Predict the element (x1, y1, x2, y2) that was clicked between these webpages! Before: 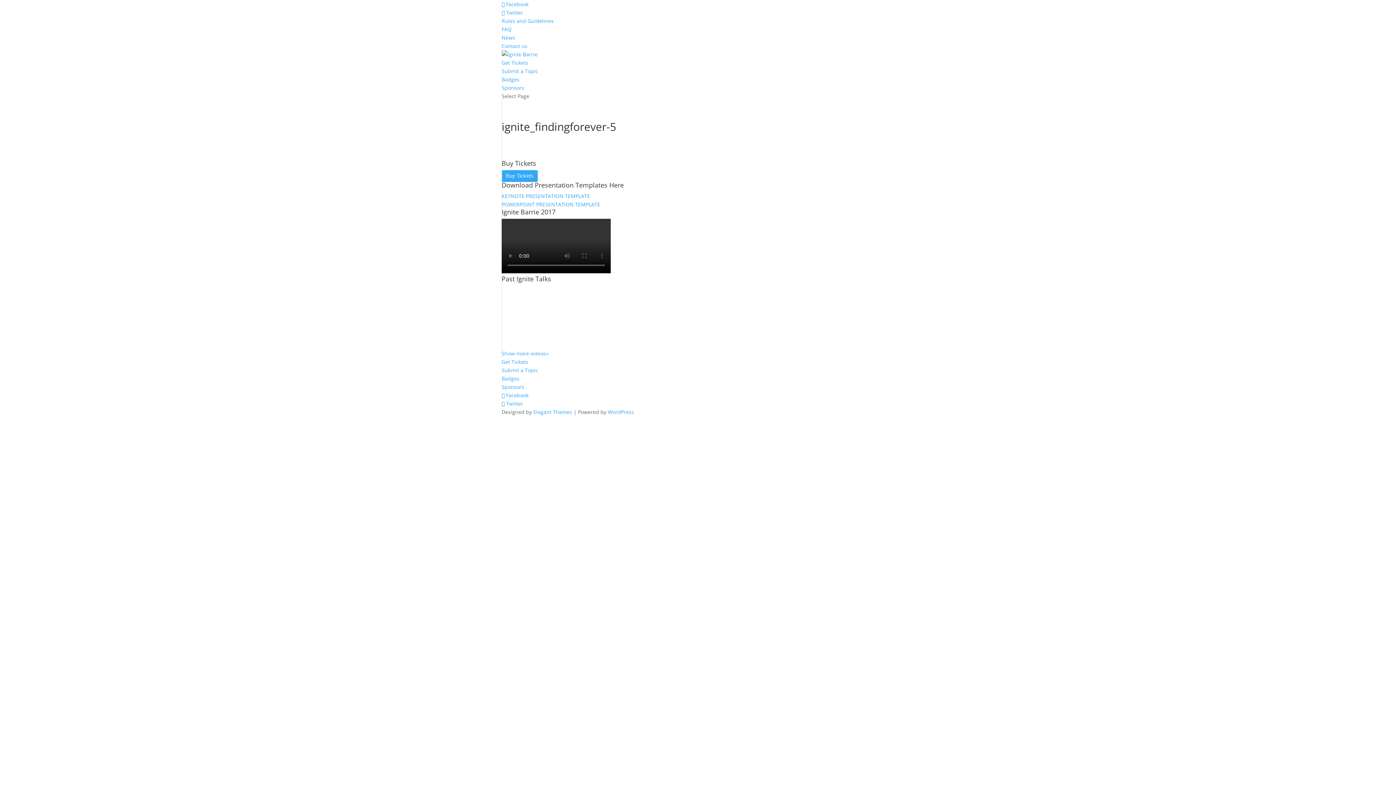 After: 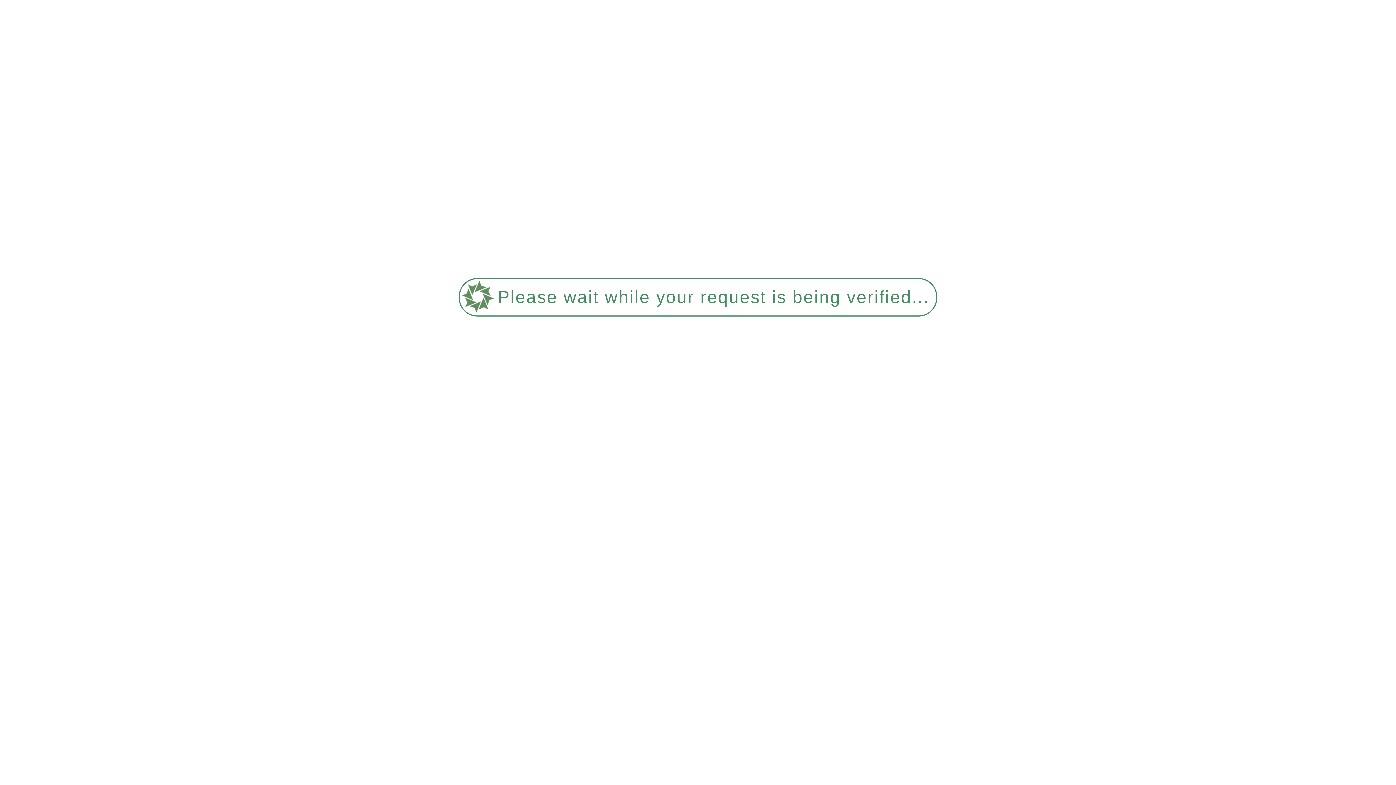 Action: bbox: (501, 17, 553, 24) label: Rules and Guidelines